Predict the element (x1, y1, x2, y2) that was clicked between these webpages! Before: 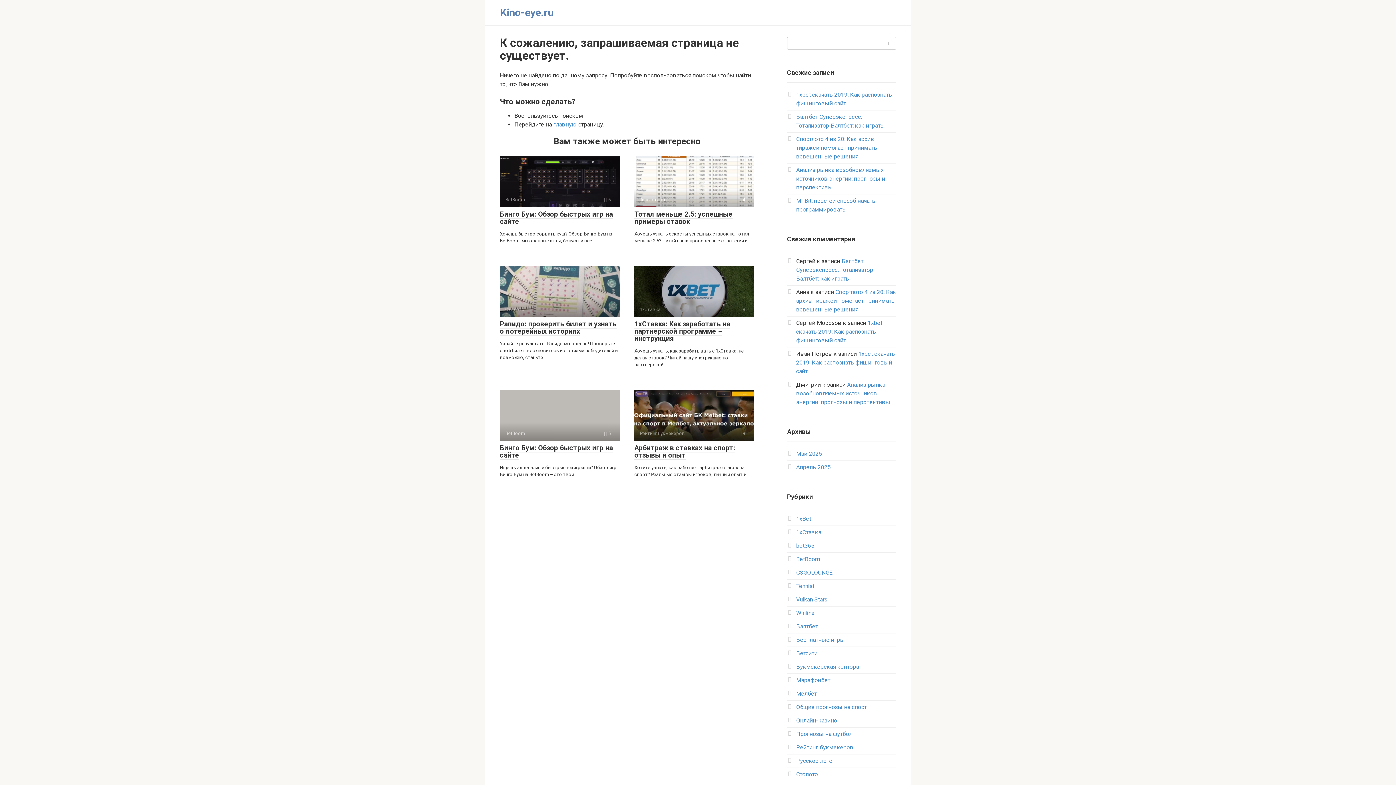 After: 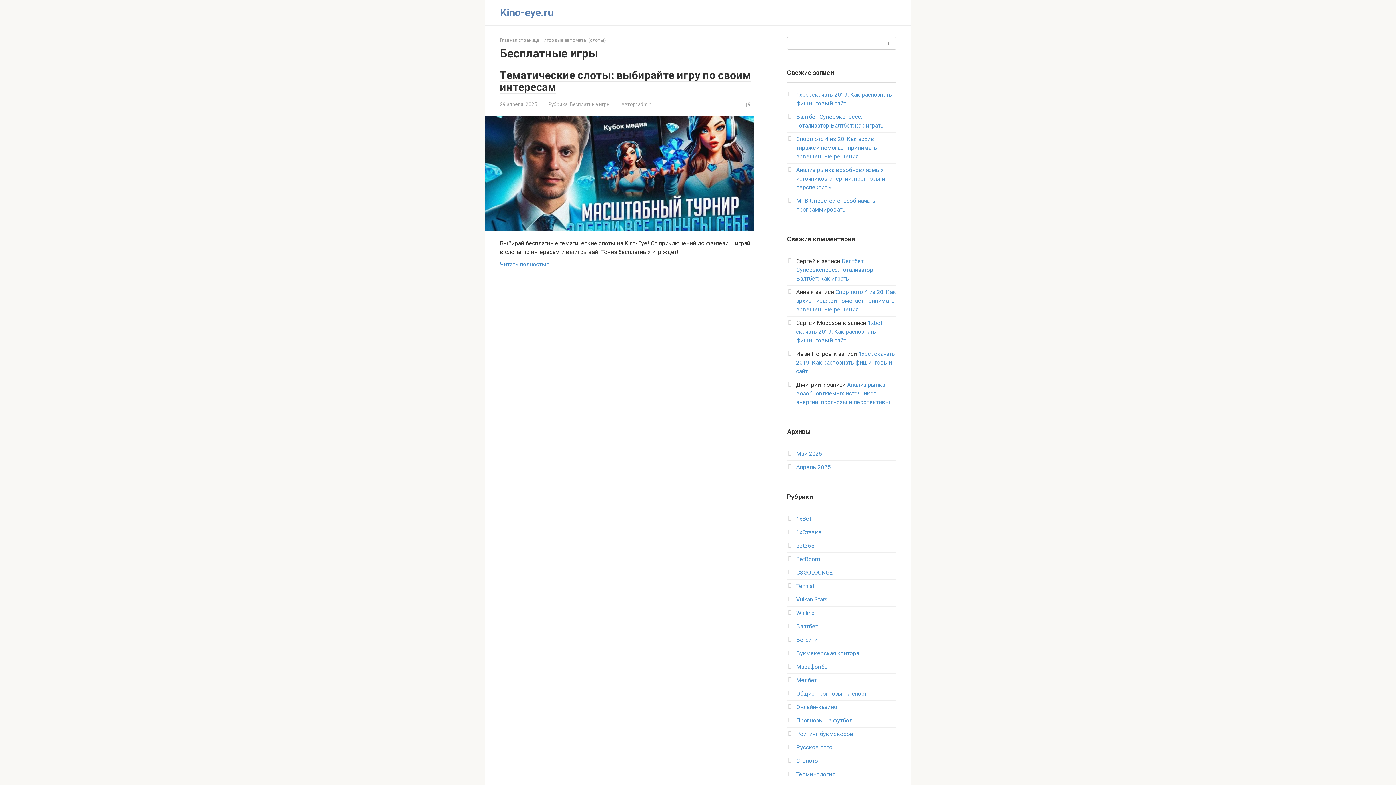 Action: label: Бесплатные игры bbox: (796, 636, 845, 643)